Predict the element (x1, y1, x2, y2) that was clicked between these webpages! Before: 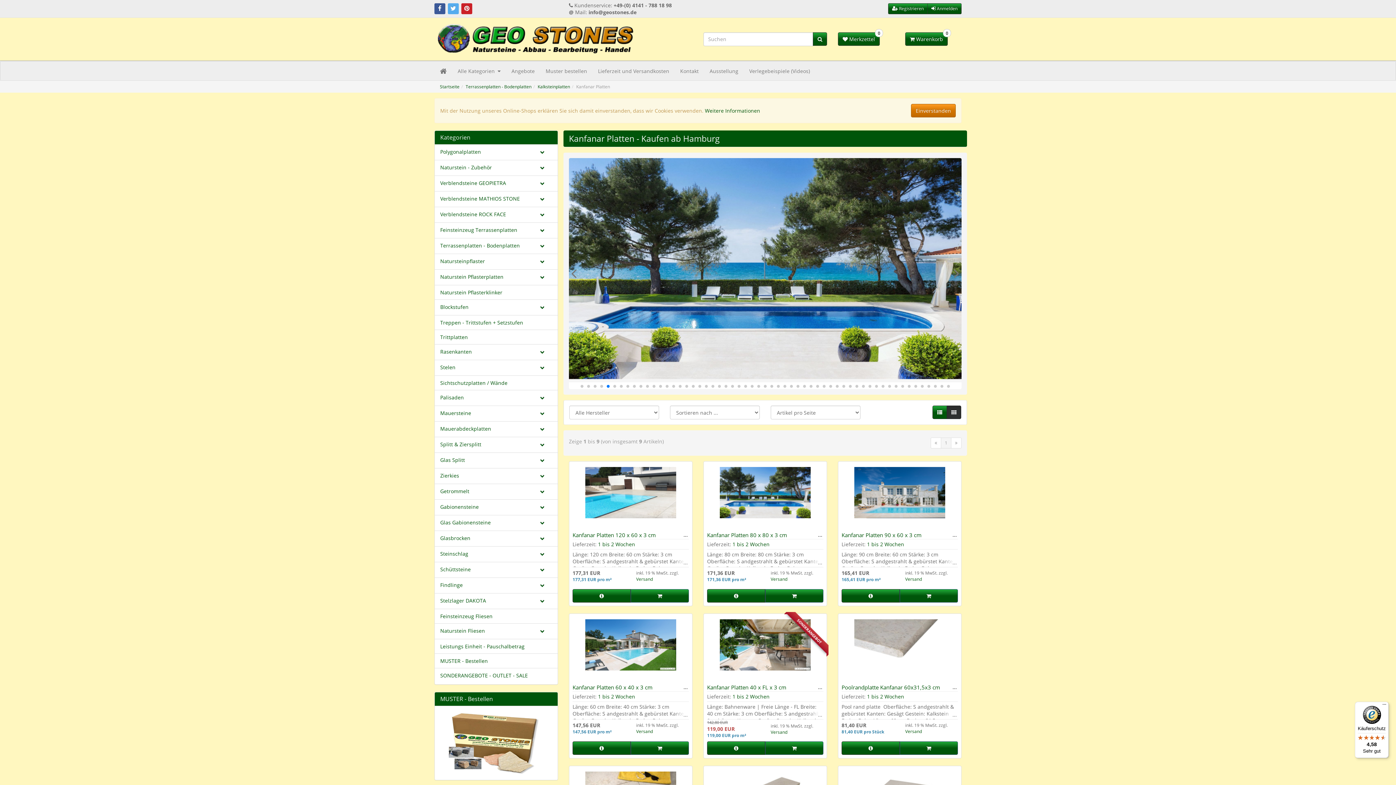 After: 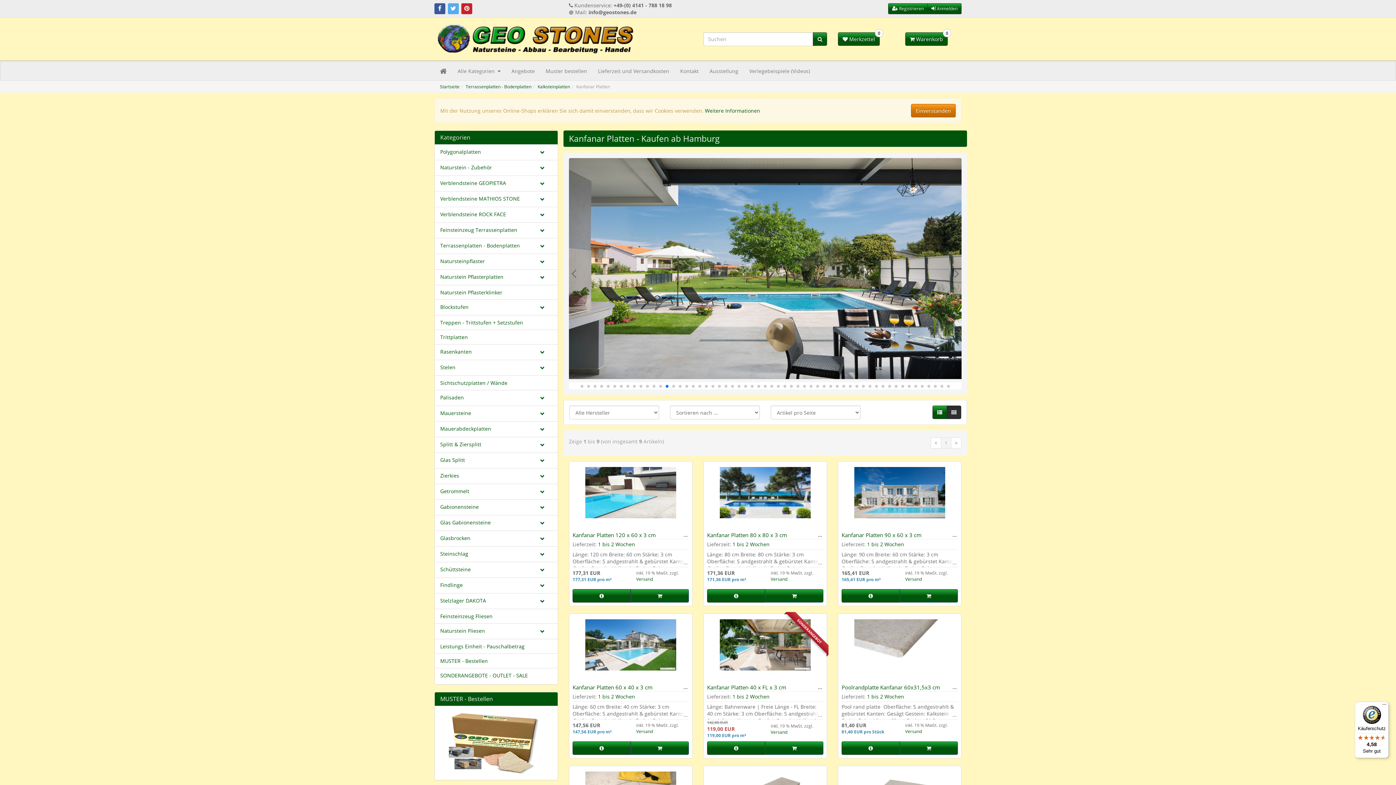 Action: bbox: (951, 437, 961, 448)